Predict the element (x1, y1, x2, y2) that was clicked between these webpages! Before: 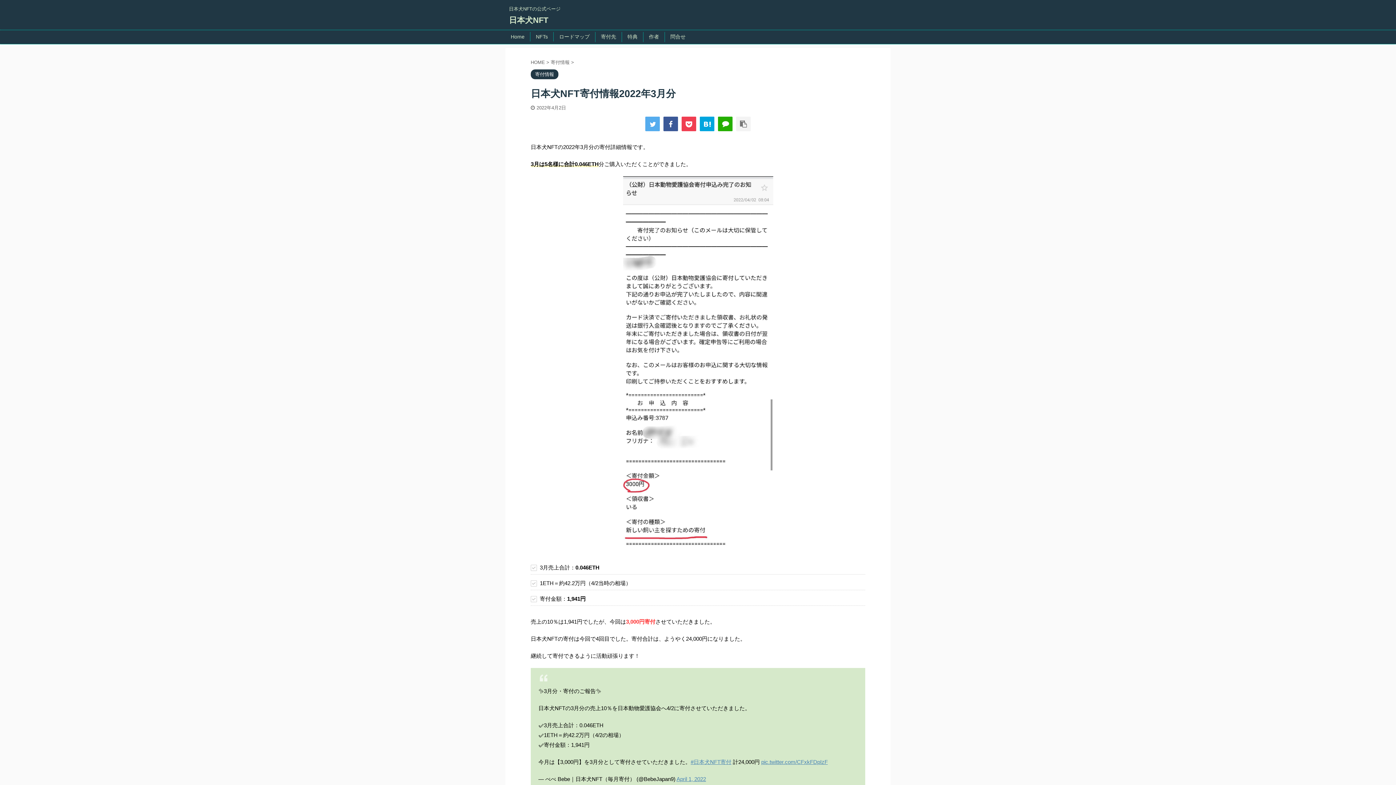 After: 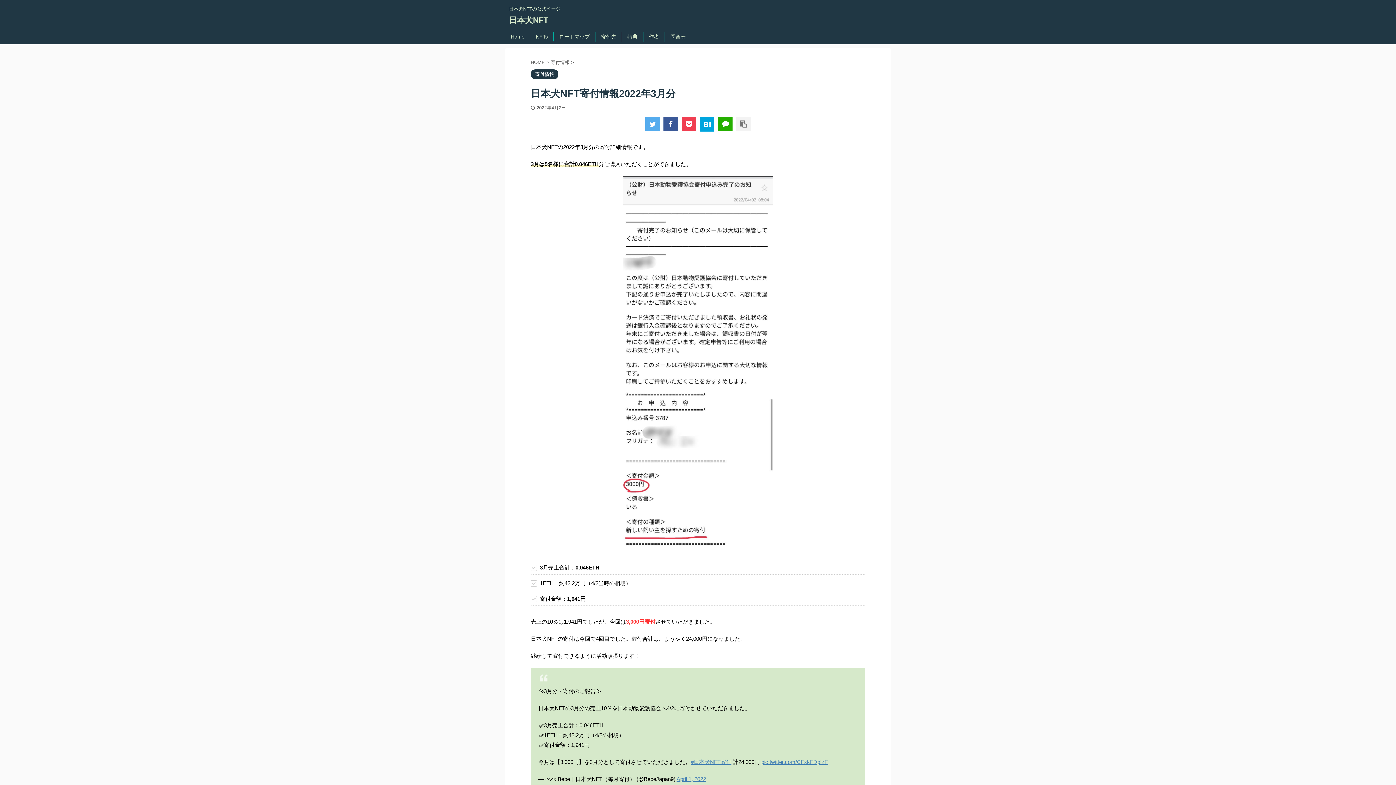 Action: bbox: (700, 116, 714, 131)